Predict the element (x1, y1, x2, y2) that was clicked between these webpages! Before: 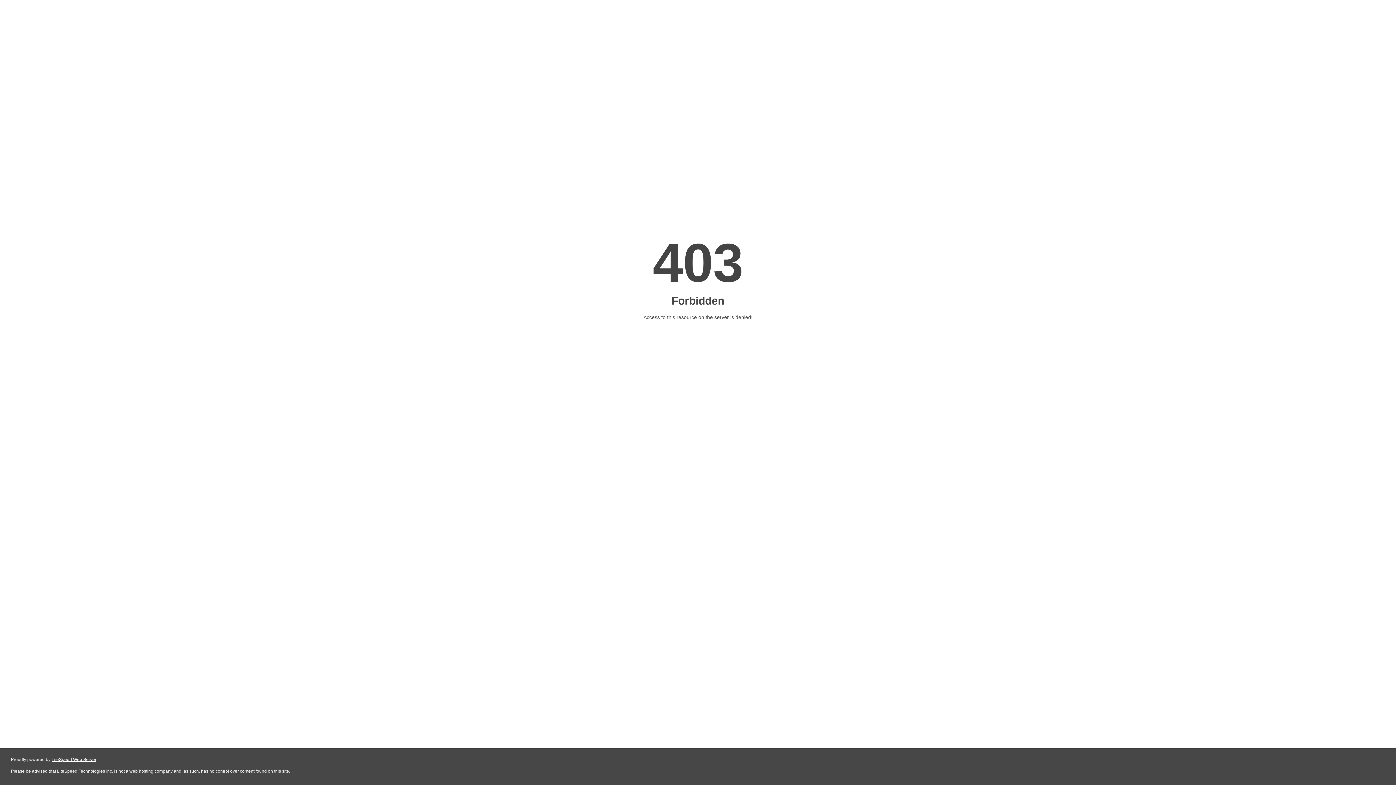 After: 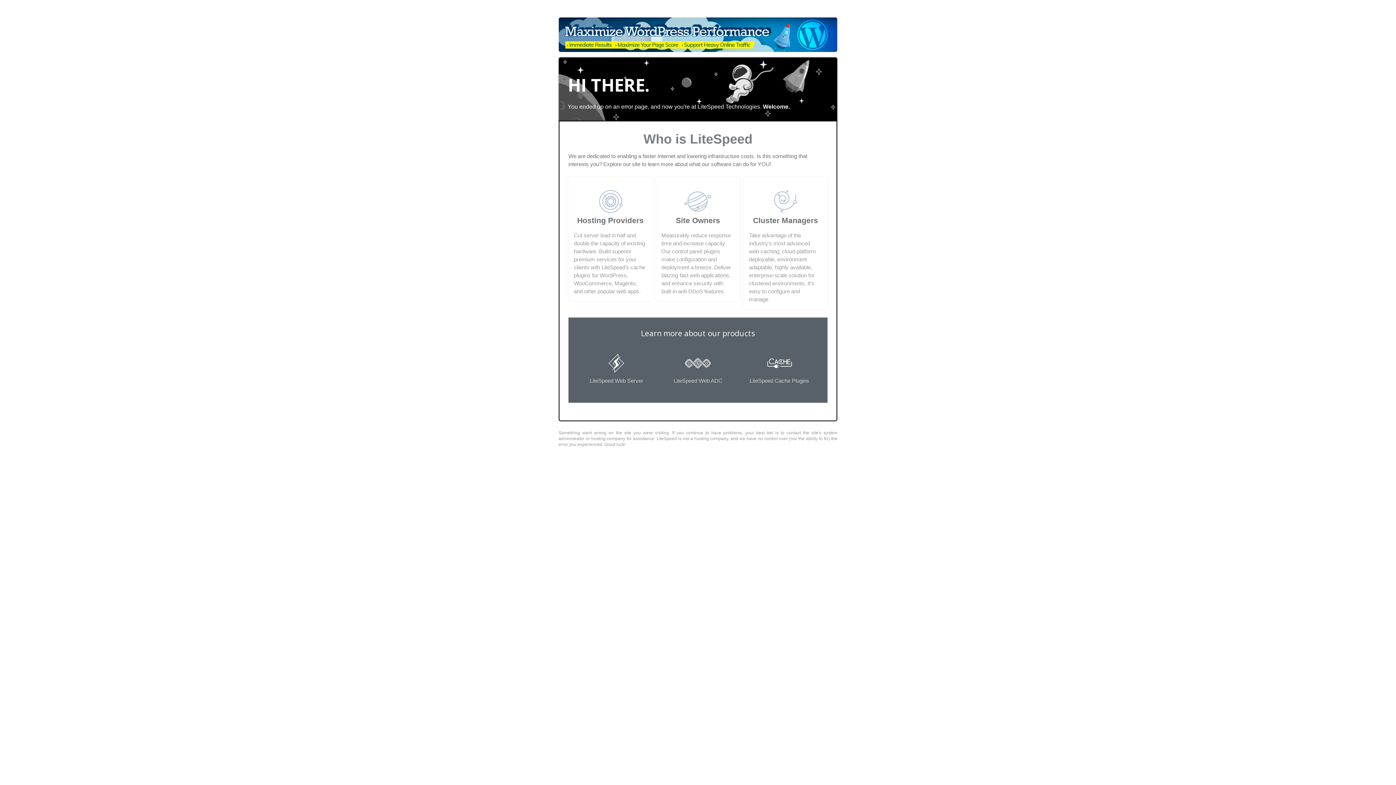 Action: label: LiteSpeed Web Server bbox: (51, 757, 96, 762)